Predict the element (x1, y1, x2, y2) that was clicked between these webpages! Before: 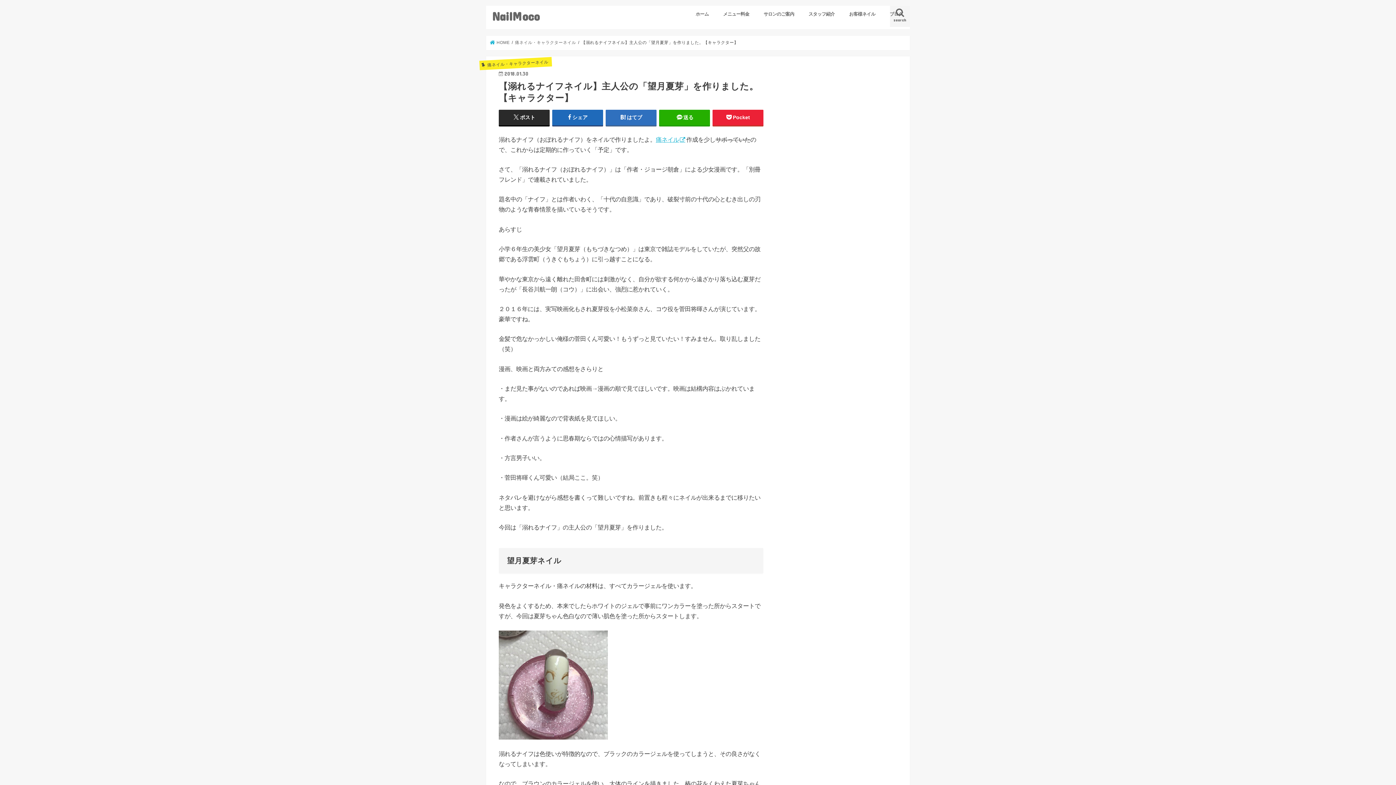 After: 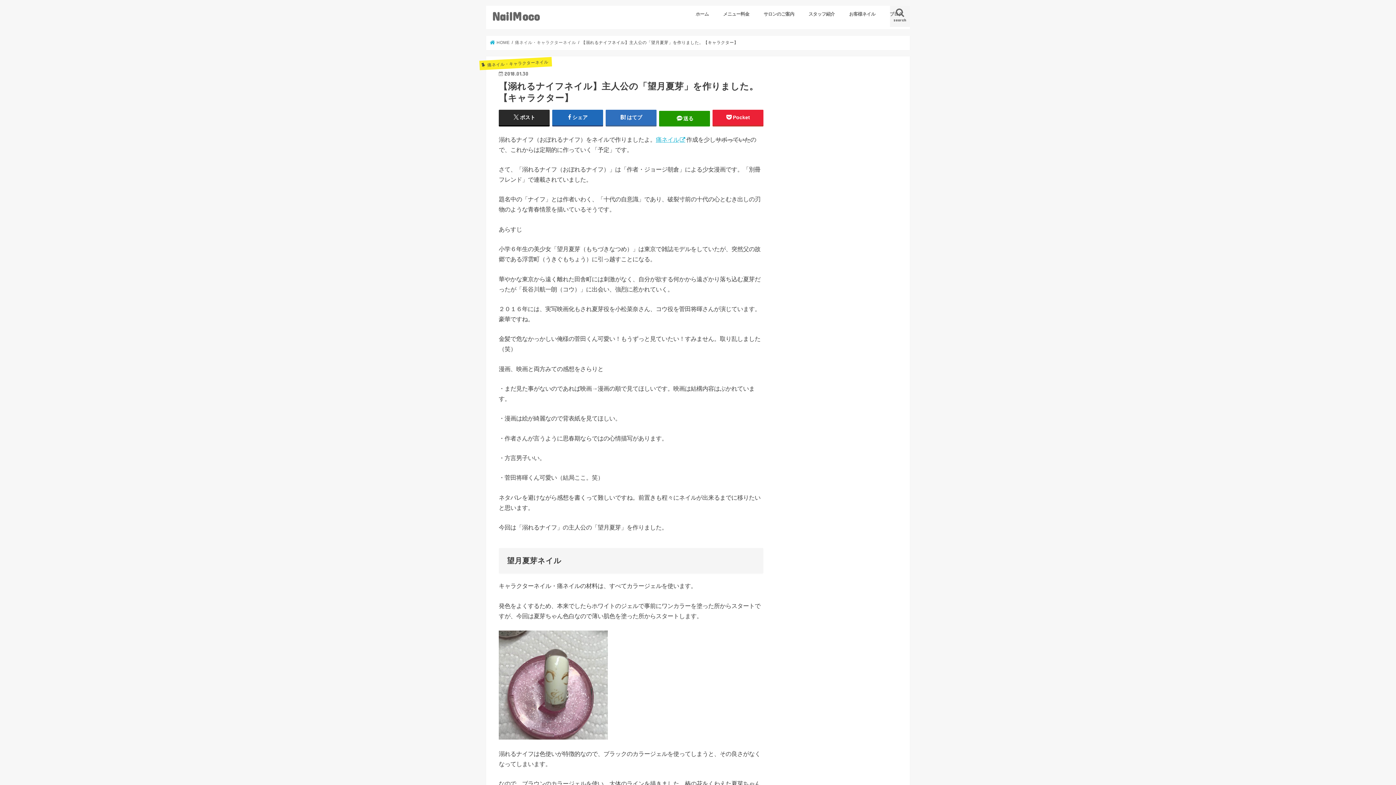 Action: label: 送る bbox: (659, 109, 710, 125)